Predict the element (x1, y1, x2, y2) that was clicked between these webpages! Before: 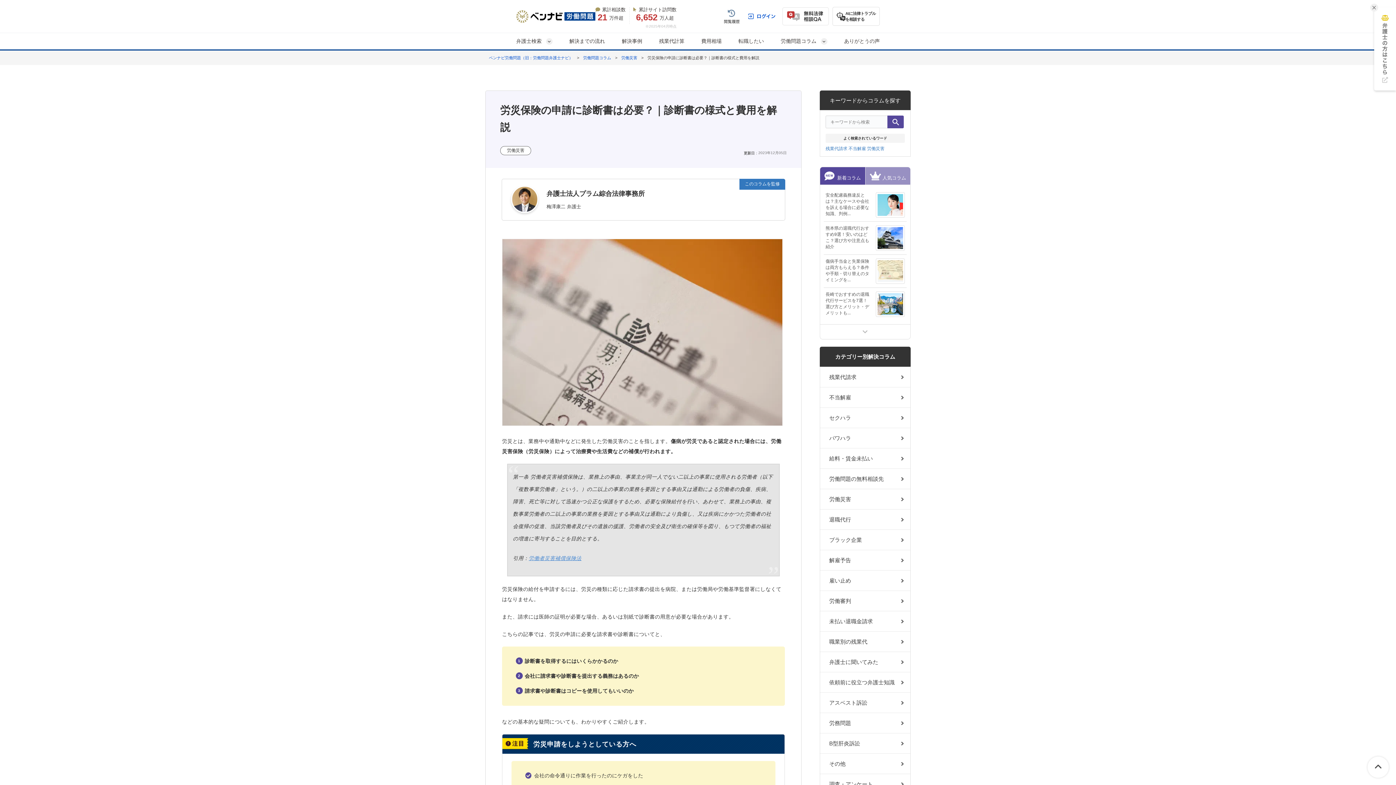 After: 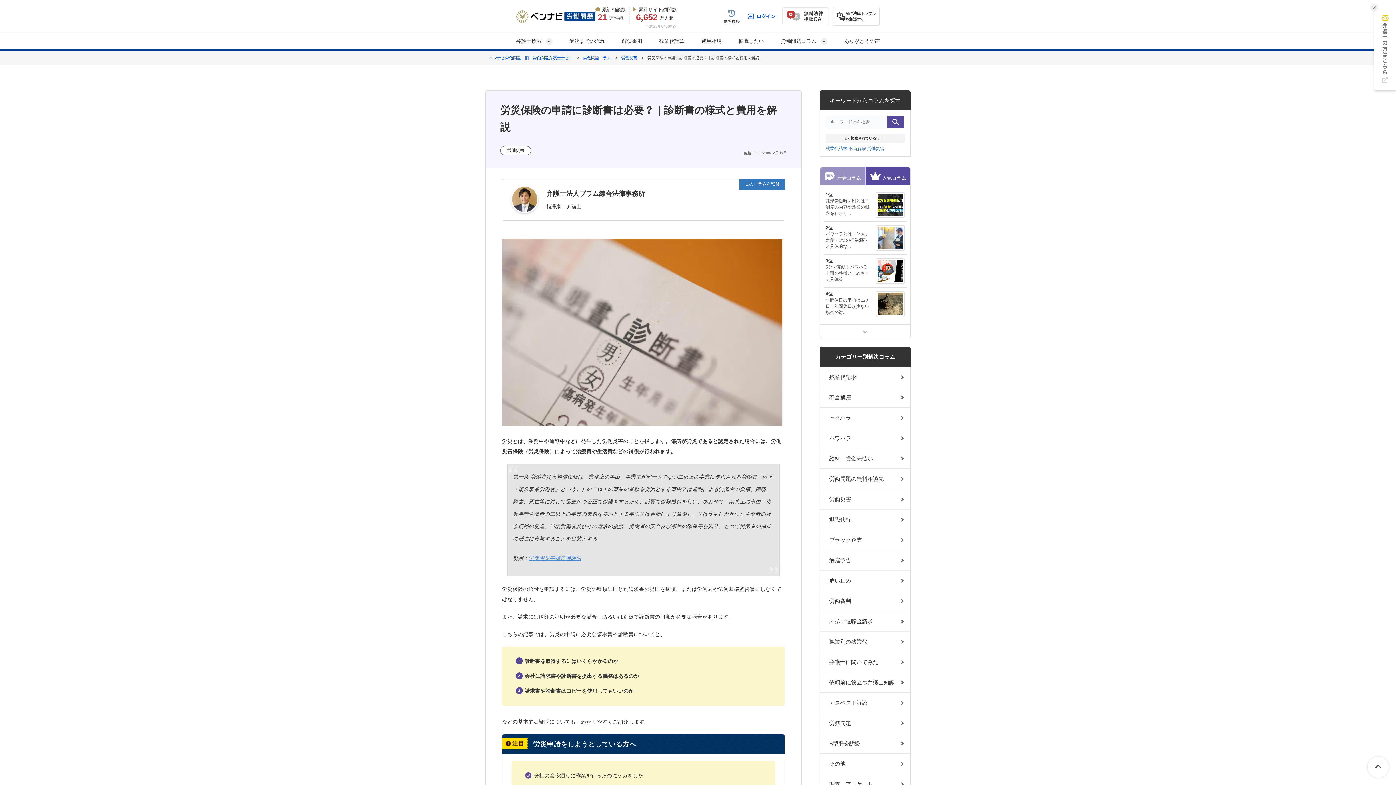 Action: label: 人気コラム bbox: (865, 166, 910, 184)